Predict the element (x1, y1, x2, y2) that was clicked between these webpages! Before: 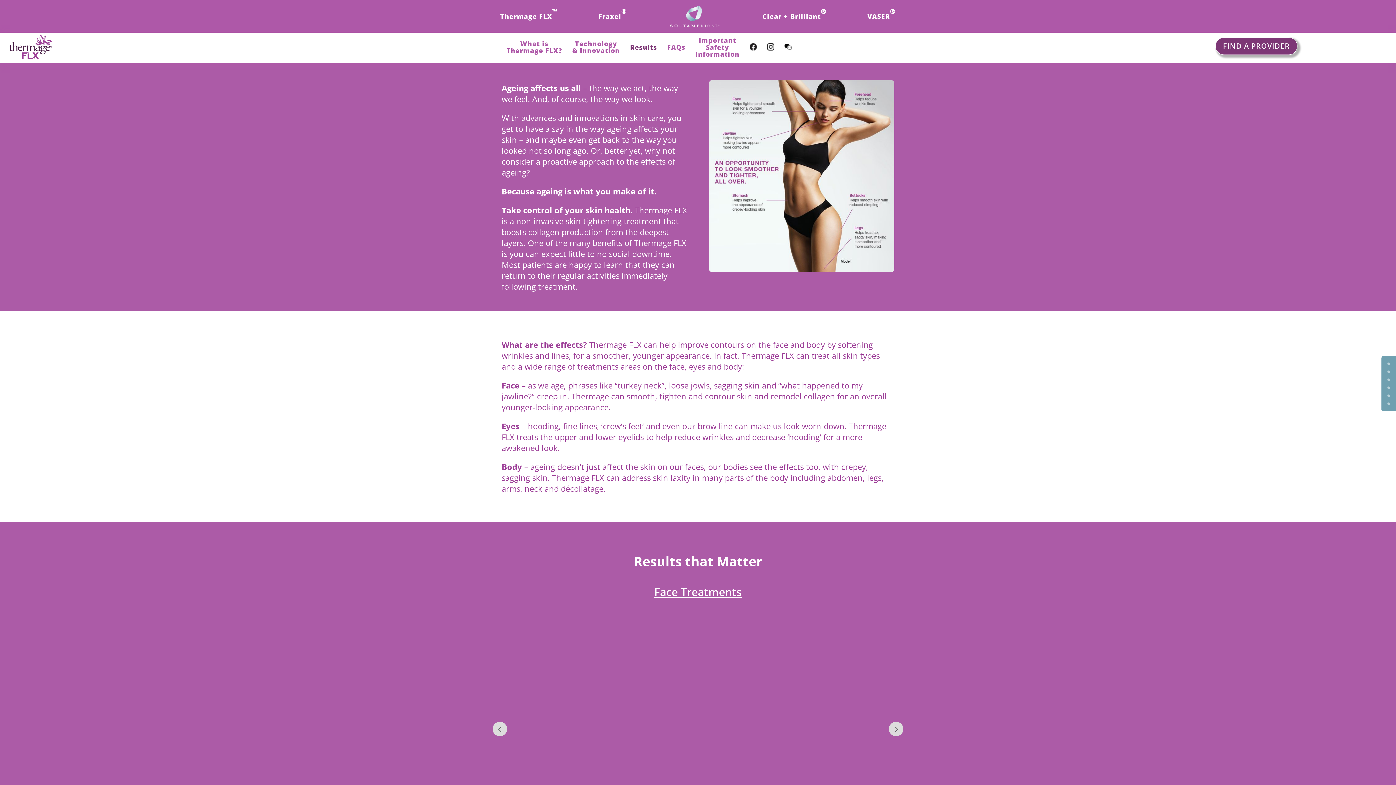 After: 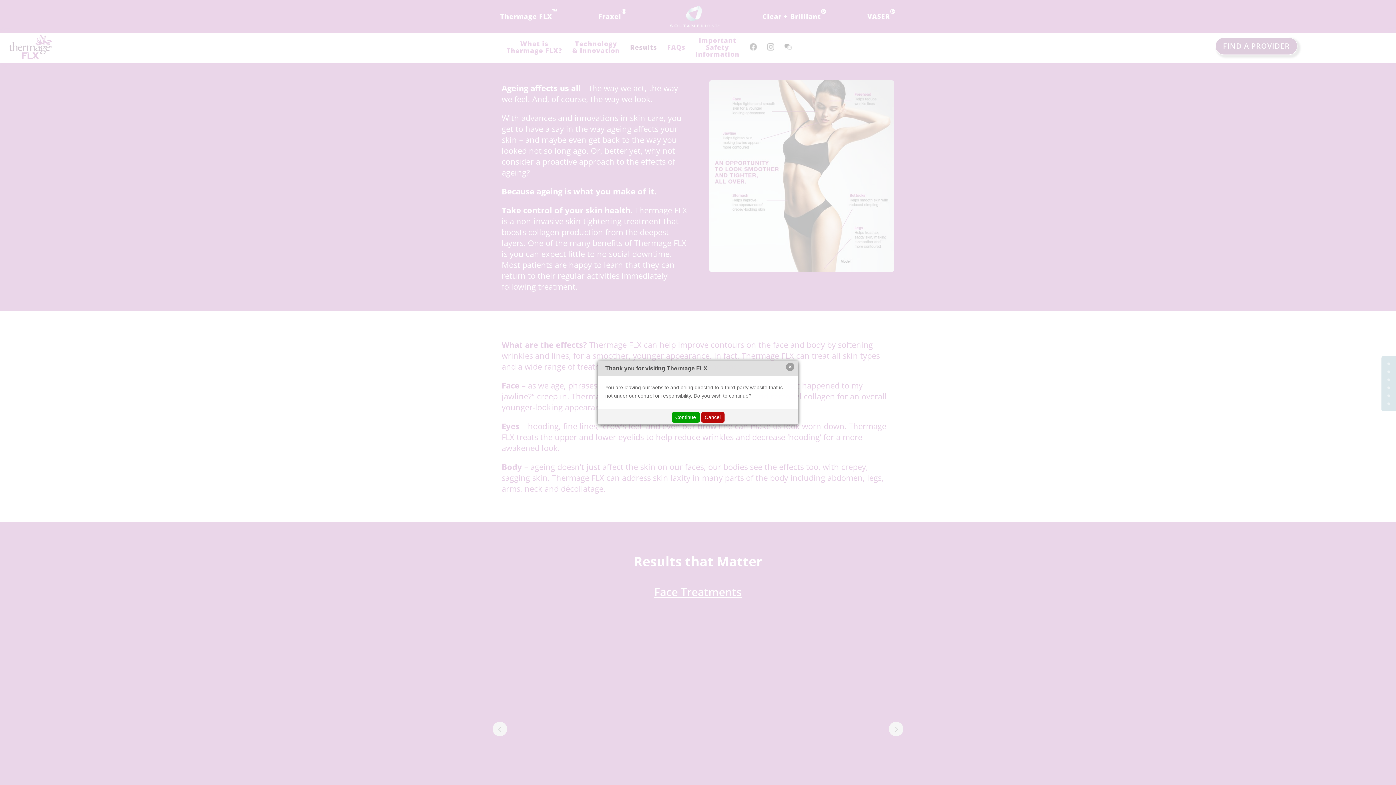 Action: bbox: (748, 43, 758, 54)